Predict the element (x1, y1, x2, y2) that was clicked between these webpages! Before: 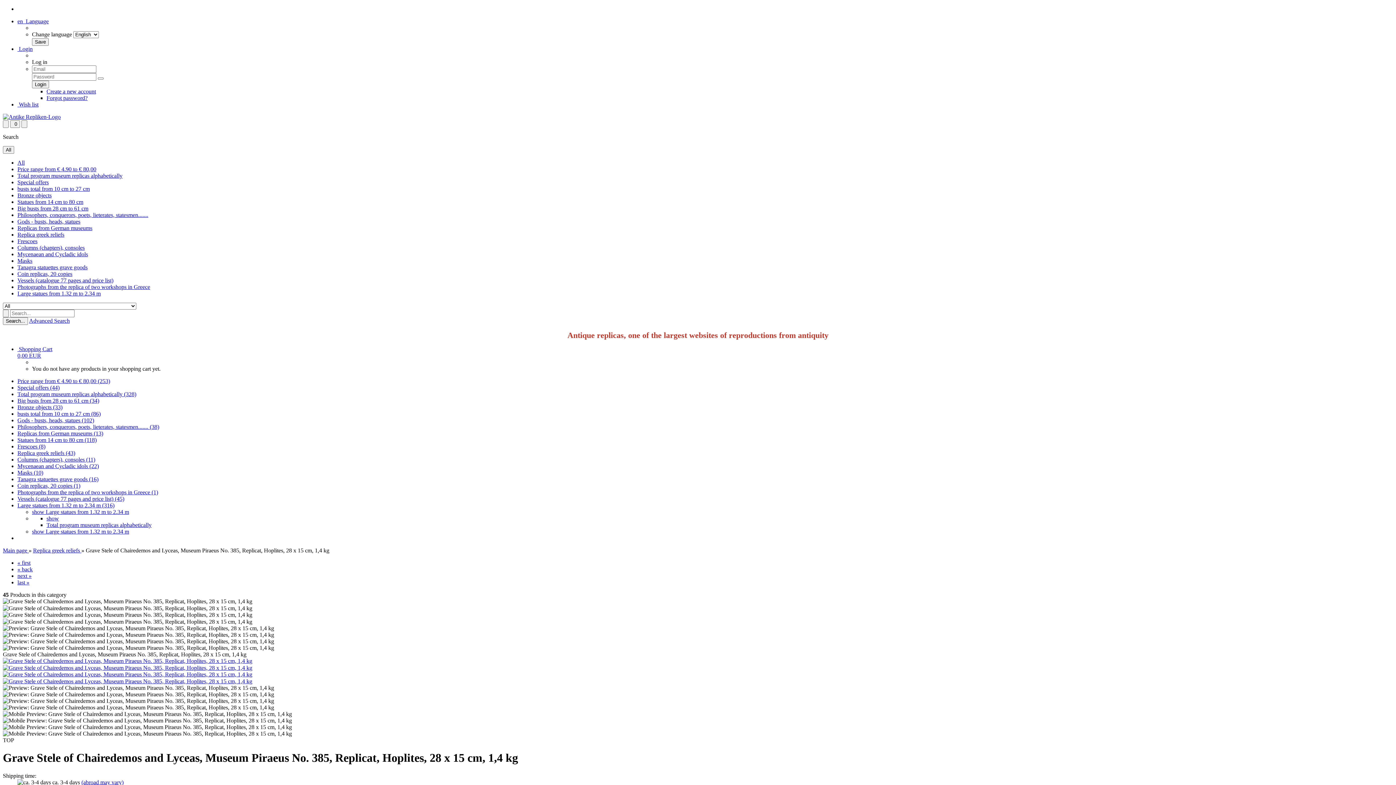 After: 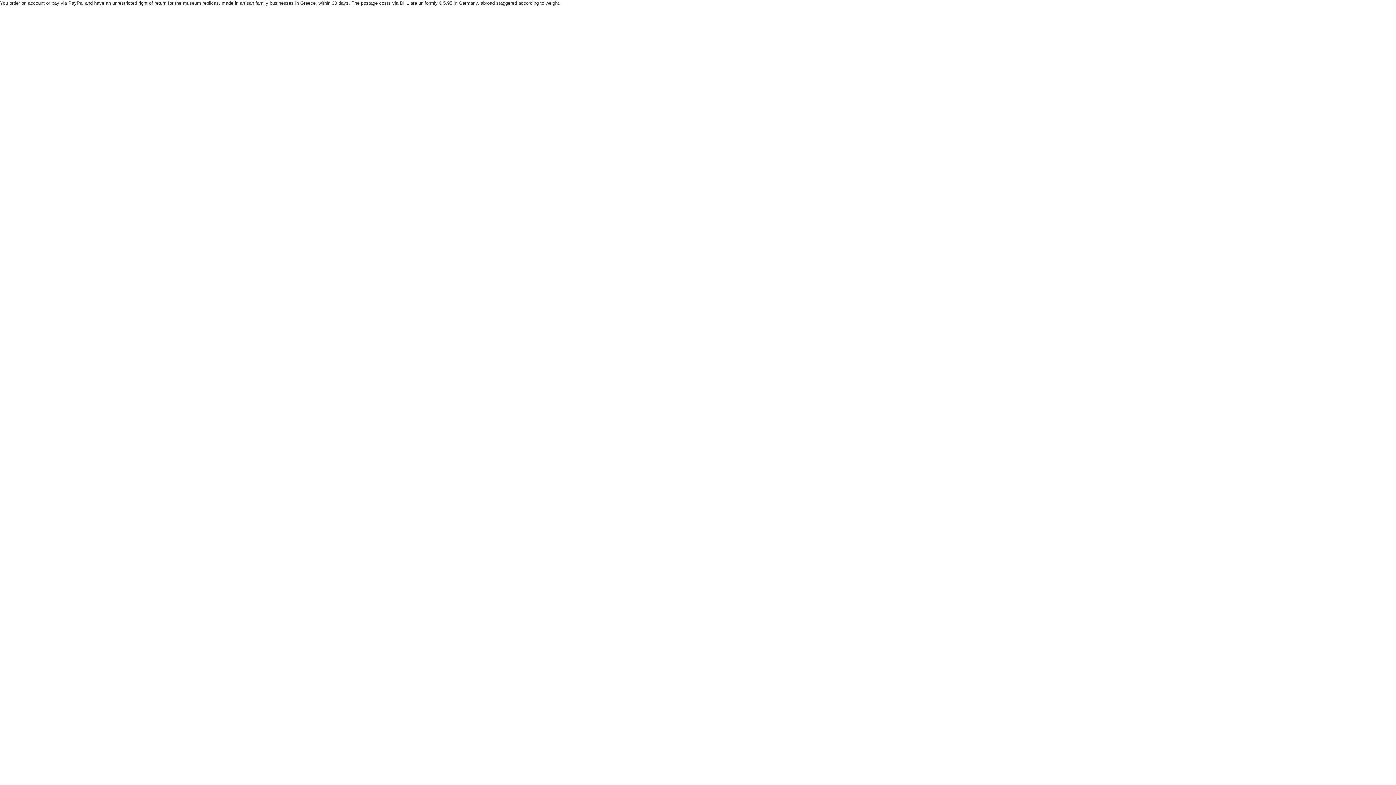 Action: bbox: (81, 779, 123, 785) label: (abroad may vary)